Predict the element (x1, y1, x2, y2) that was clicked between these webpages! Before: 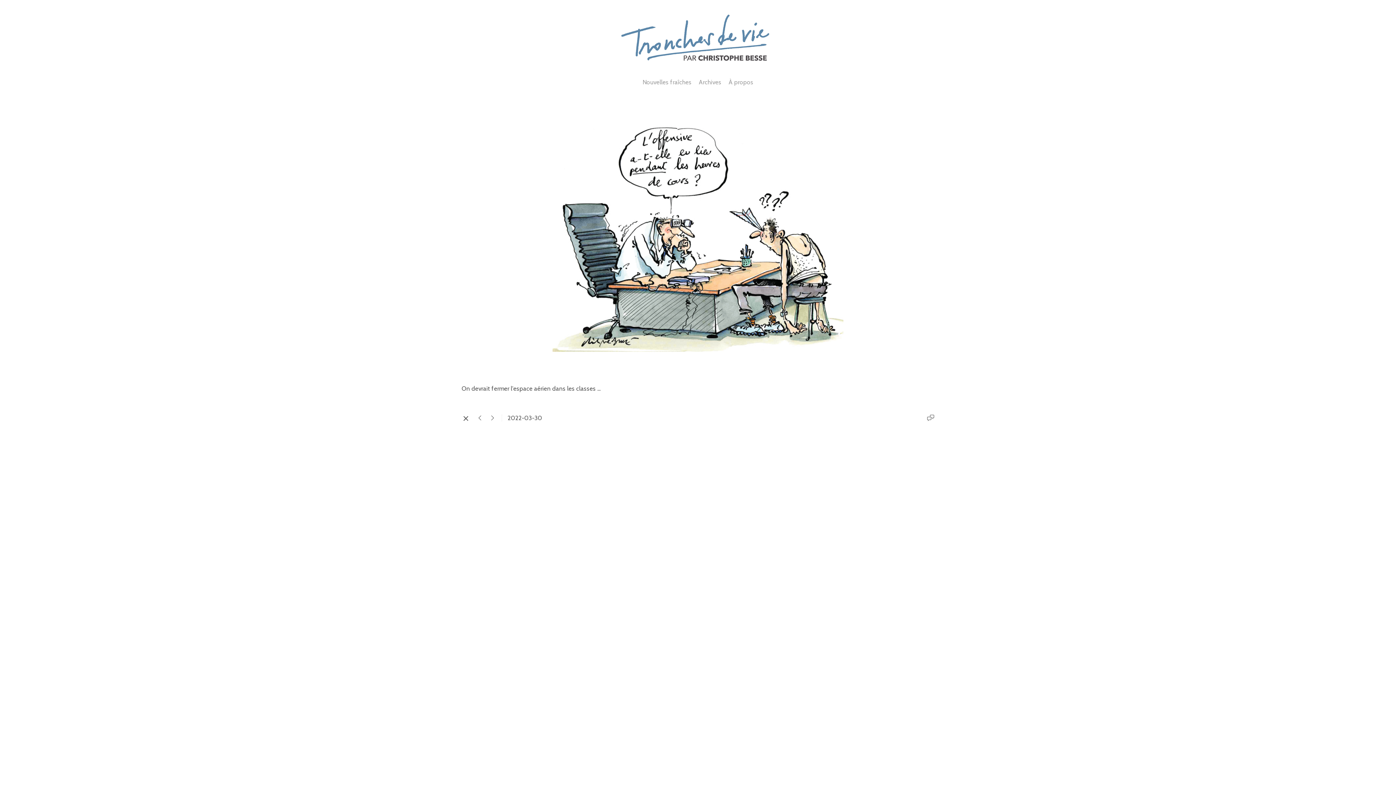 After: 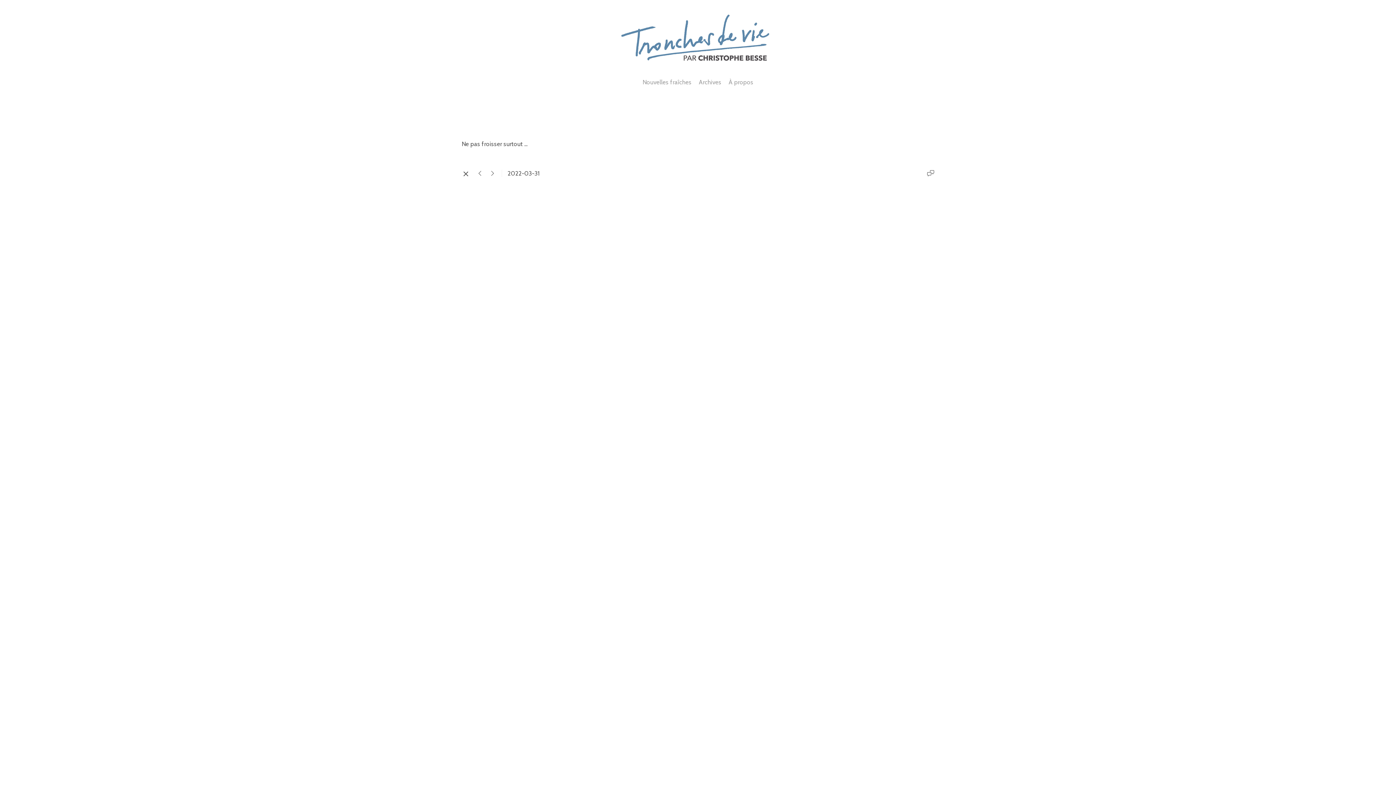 Action: bbox: (476, 417, 483, 422)